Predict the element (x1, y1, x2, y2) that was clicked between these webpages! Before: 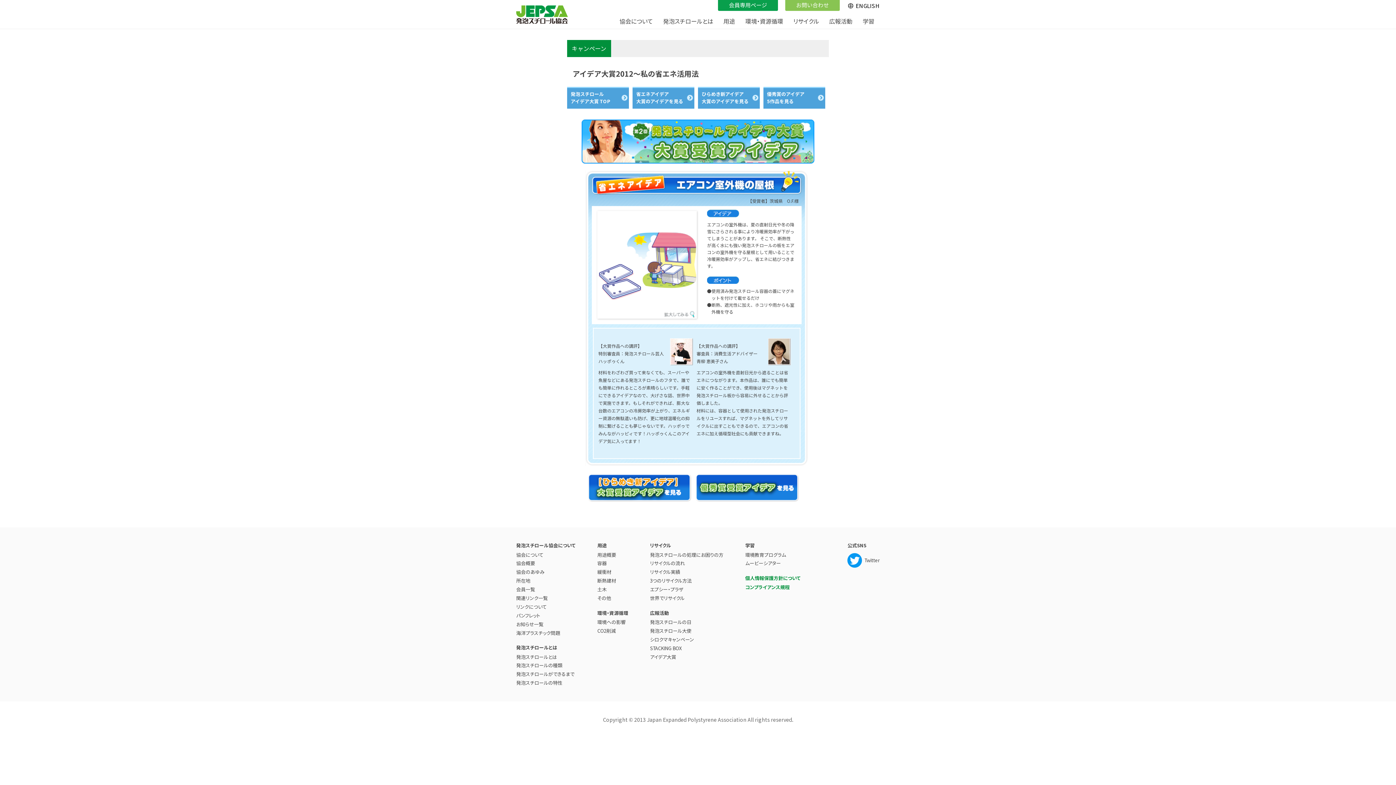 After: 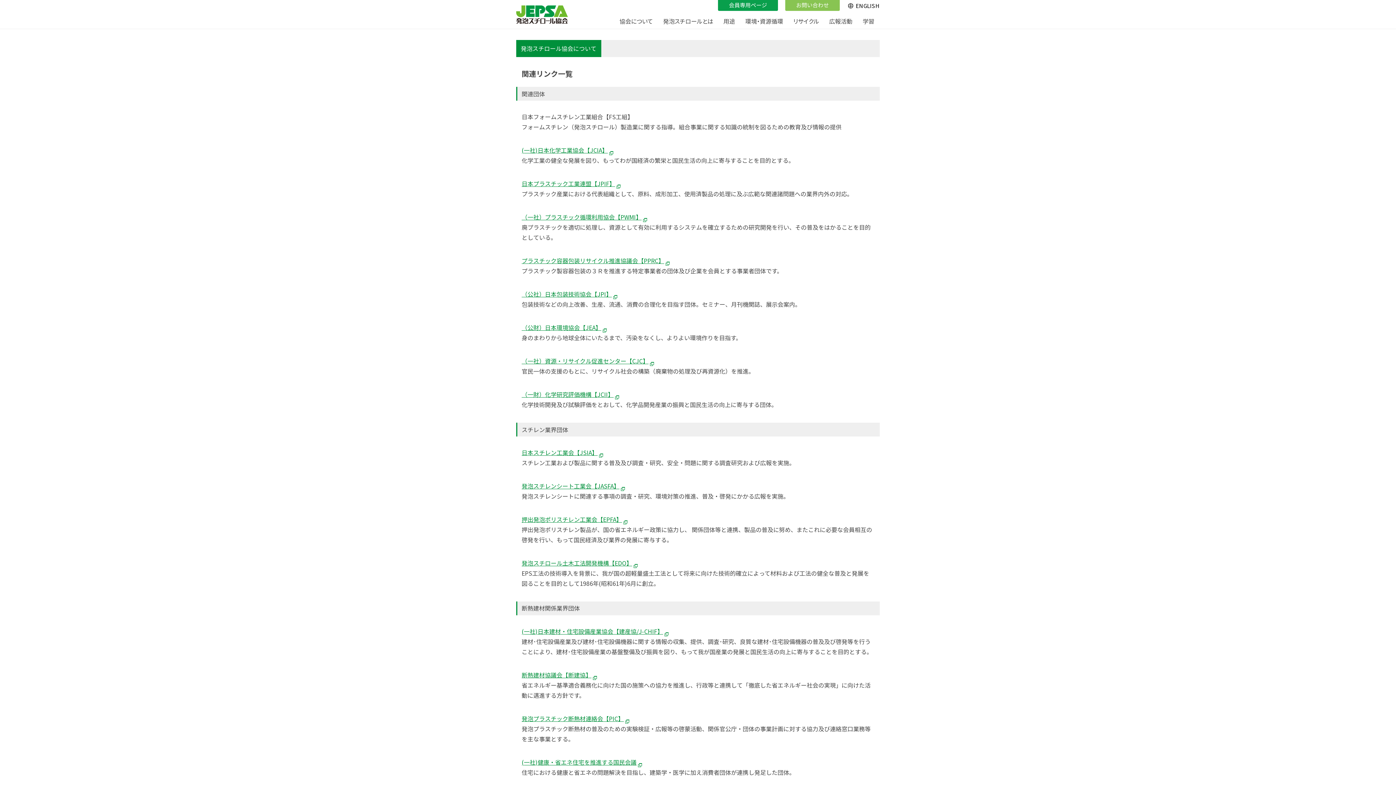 Action: bbox: (516, 594, 548, 601) label: 関連リンク一覧